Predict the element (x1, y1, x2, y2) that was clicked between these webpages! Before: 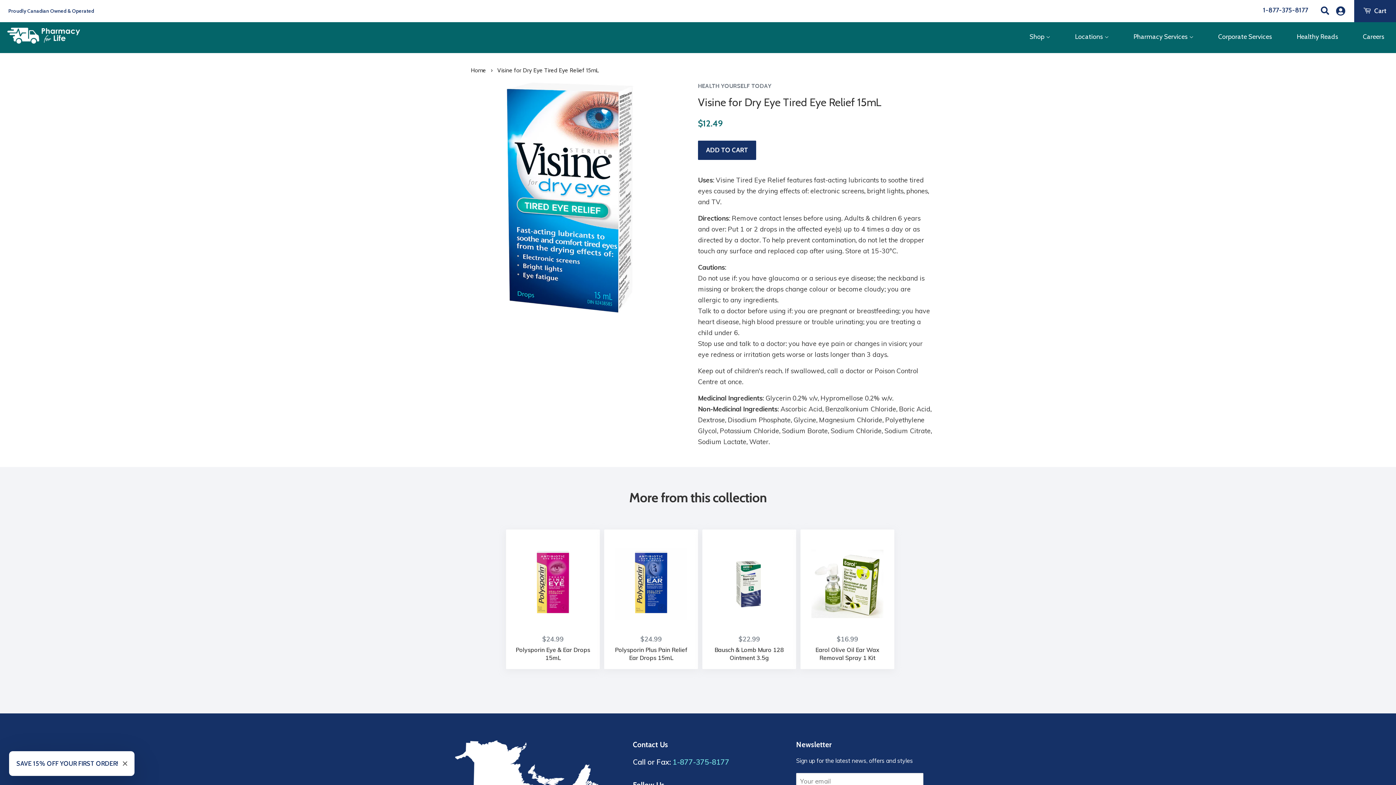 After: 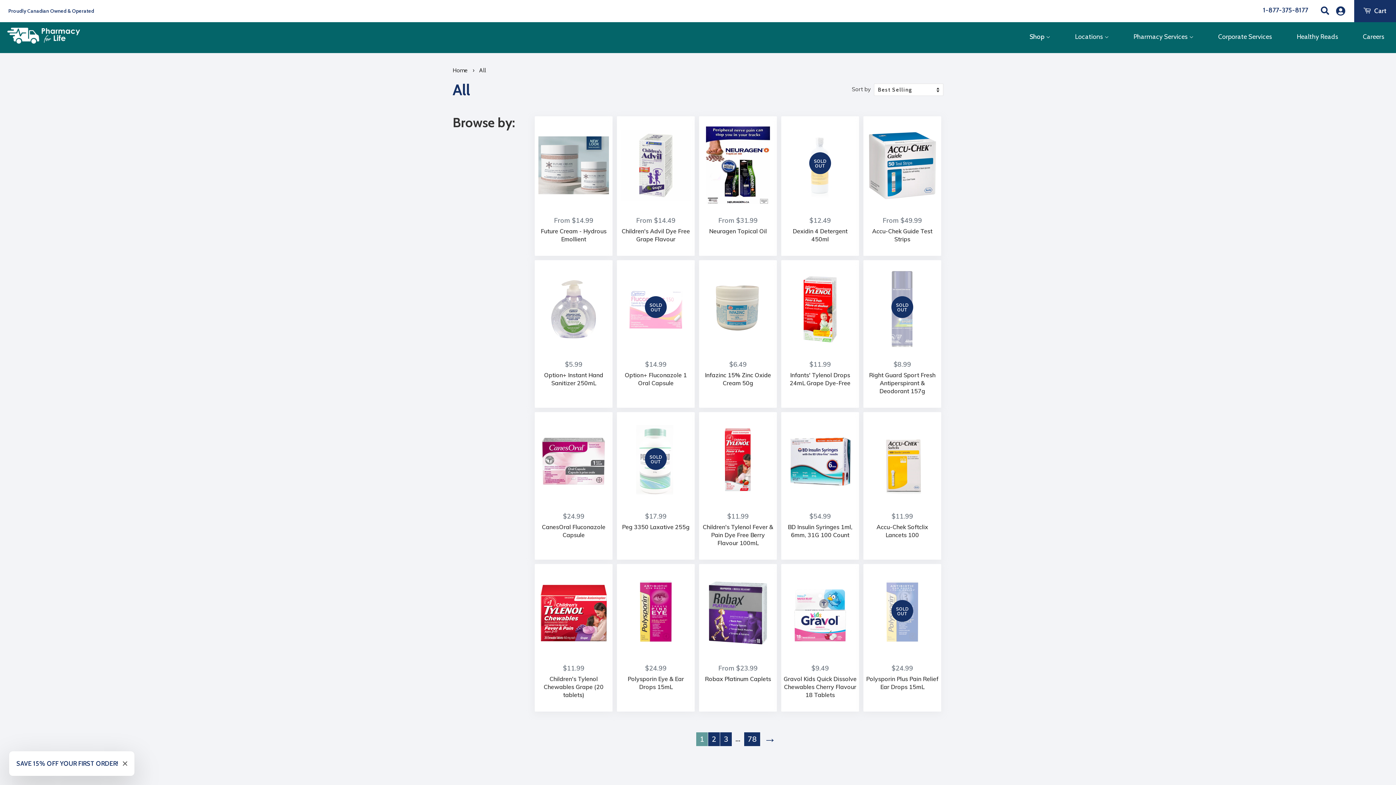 Action: label: Shop  bbox: (1018, 27, 1062, 47)